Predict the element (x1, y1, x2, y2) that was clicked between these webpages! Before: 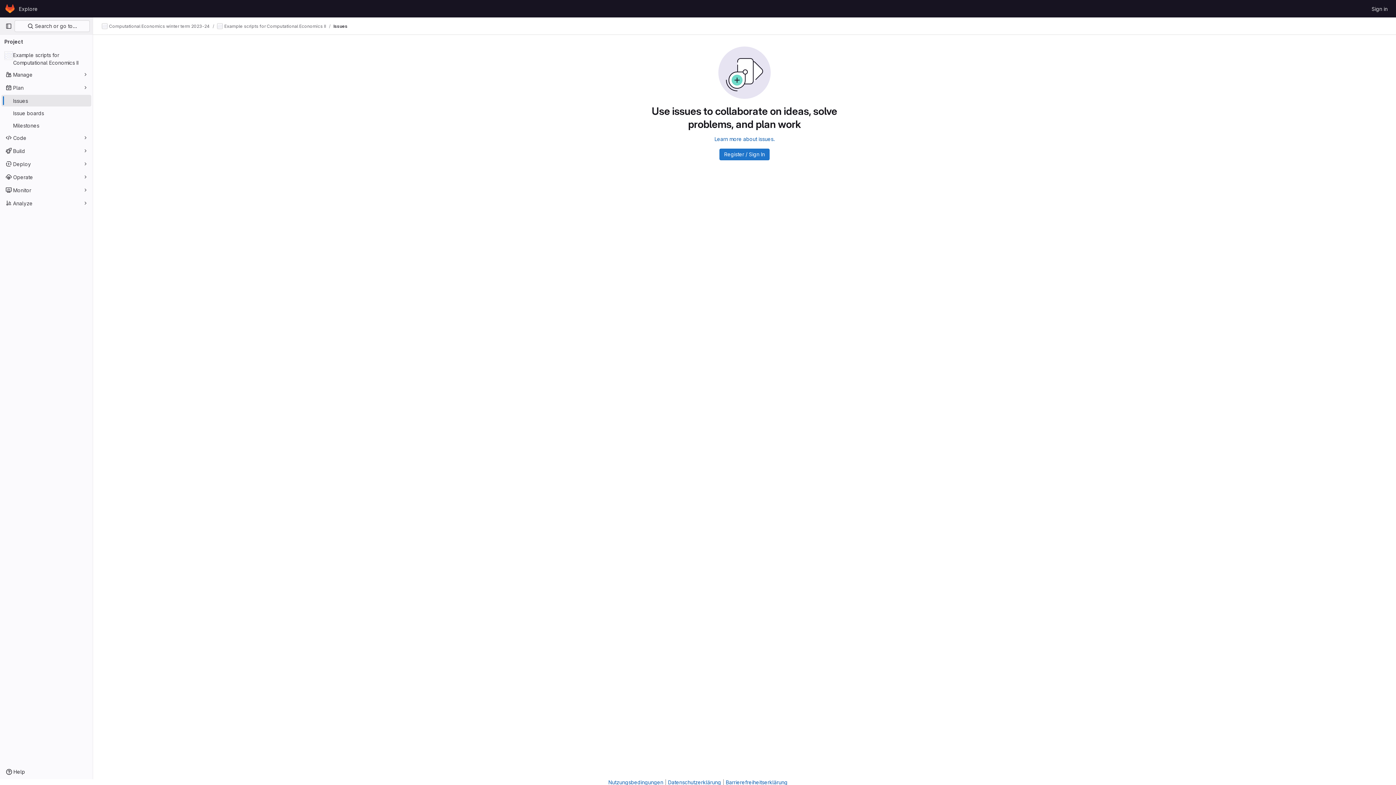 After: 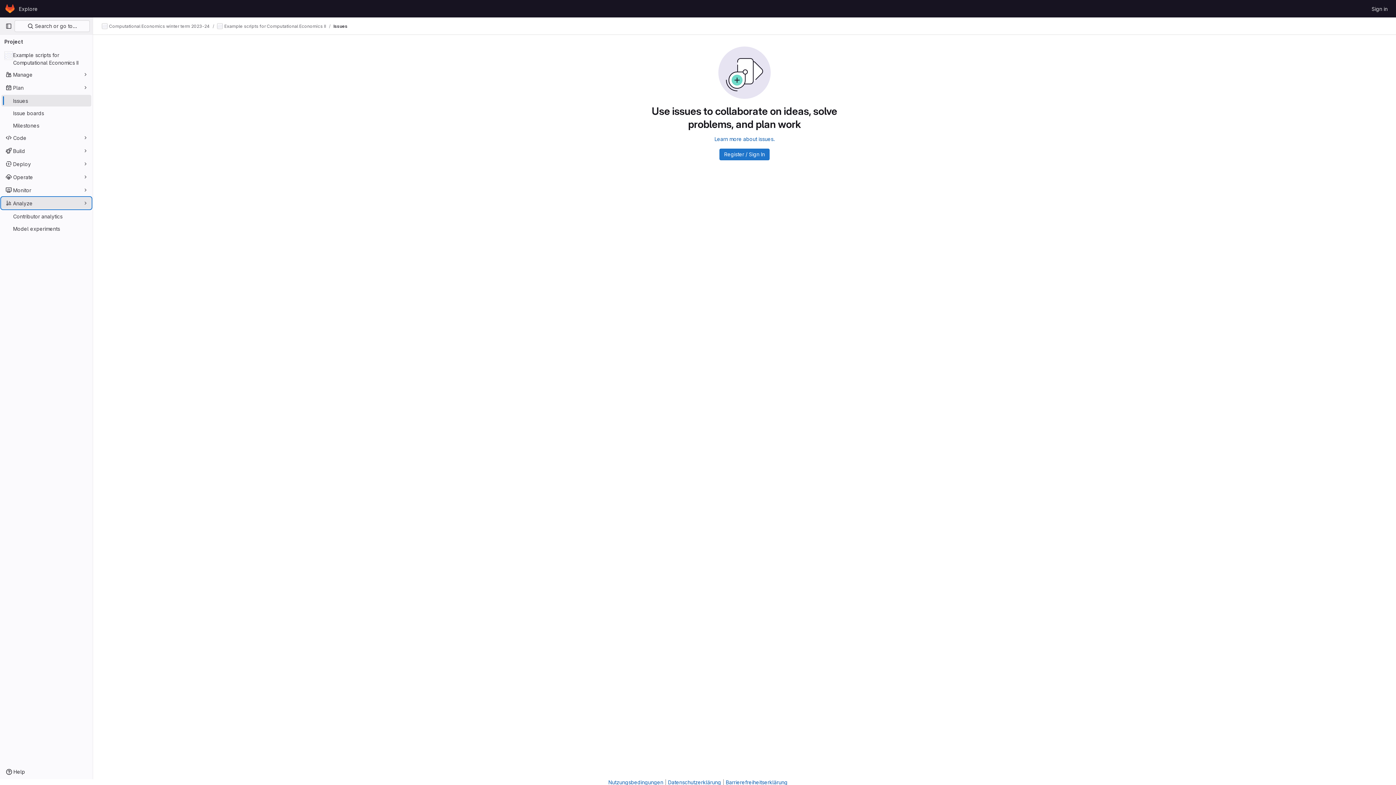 Action: label: Analyze bbox: (1, 197, 91, 209)